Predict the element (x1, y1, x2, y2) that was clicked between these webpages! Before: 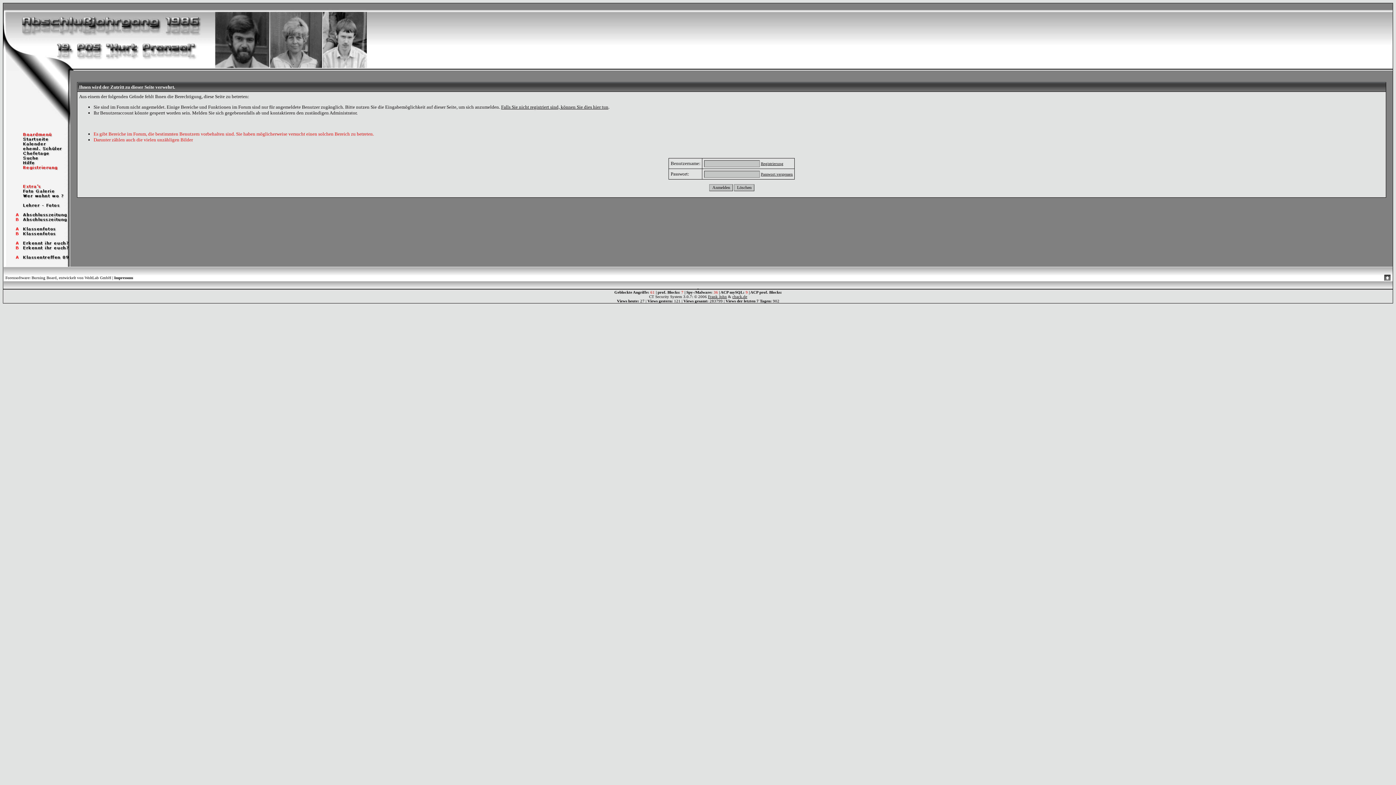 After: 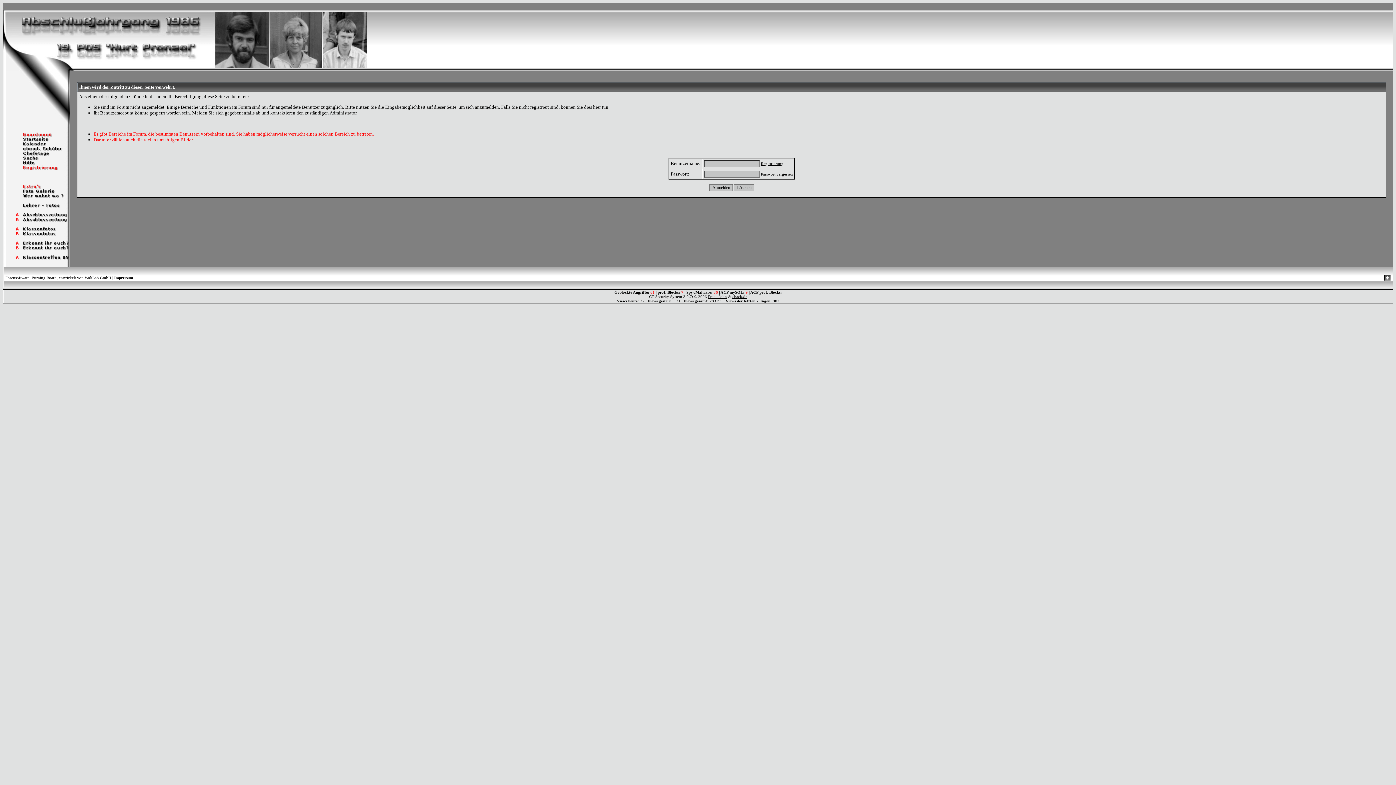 Action: bbox: (3, 193, 70, 199)